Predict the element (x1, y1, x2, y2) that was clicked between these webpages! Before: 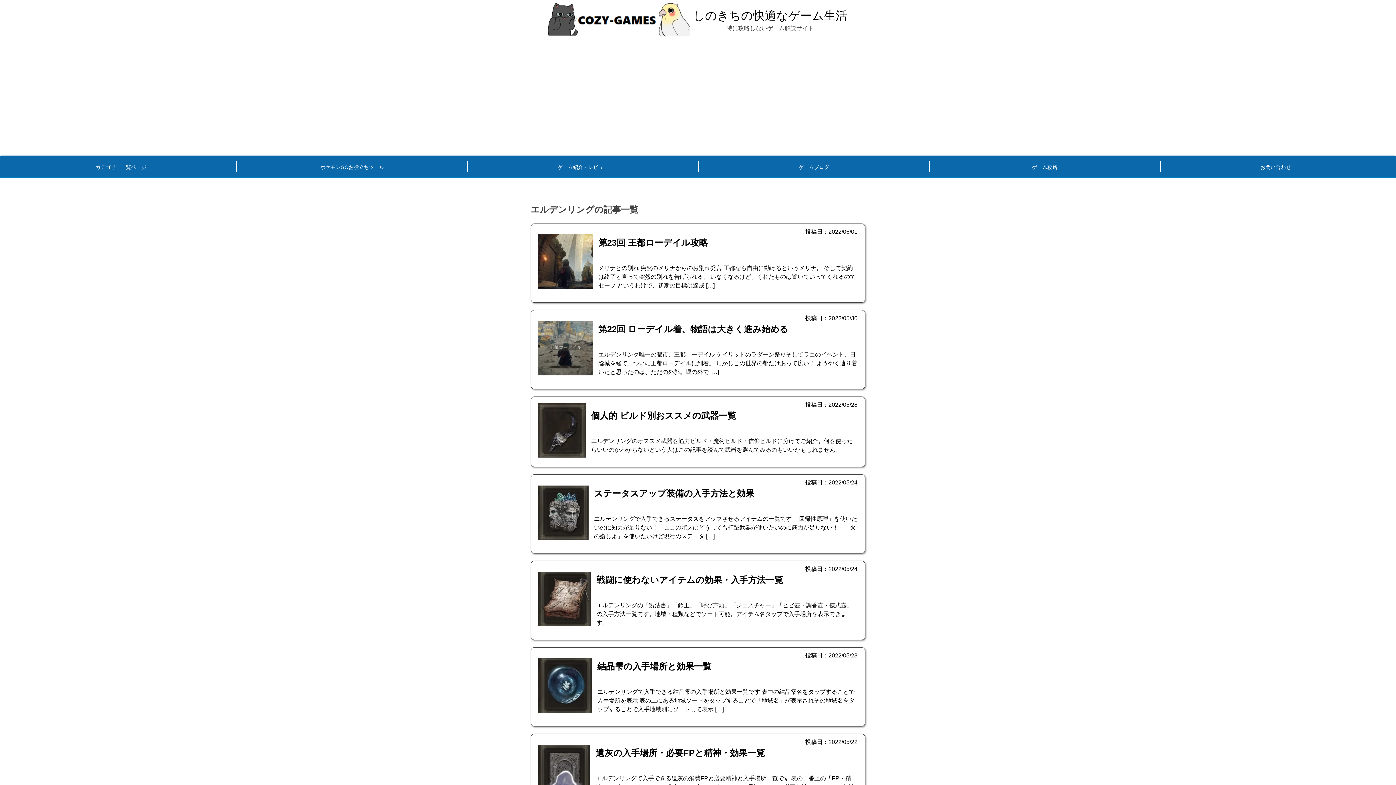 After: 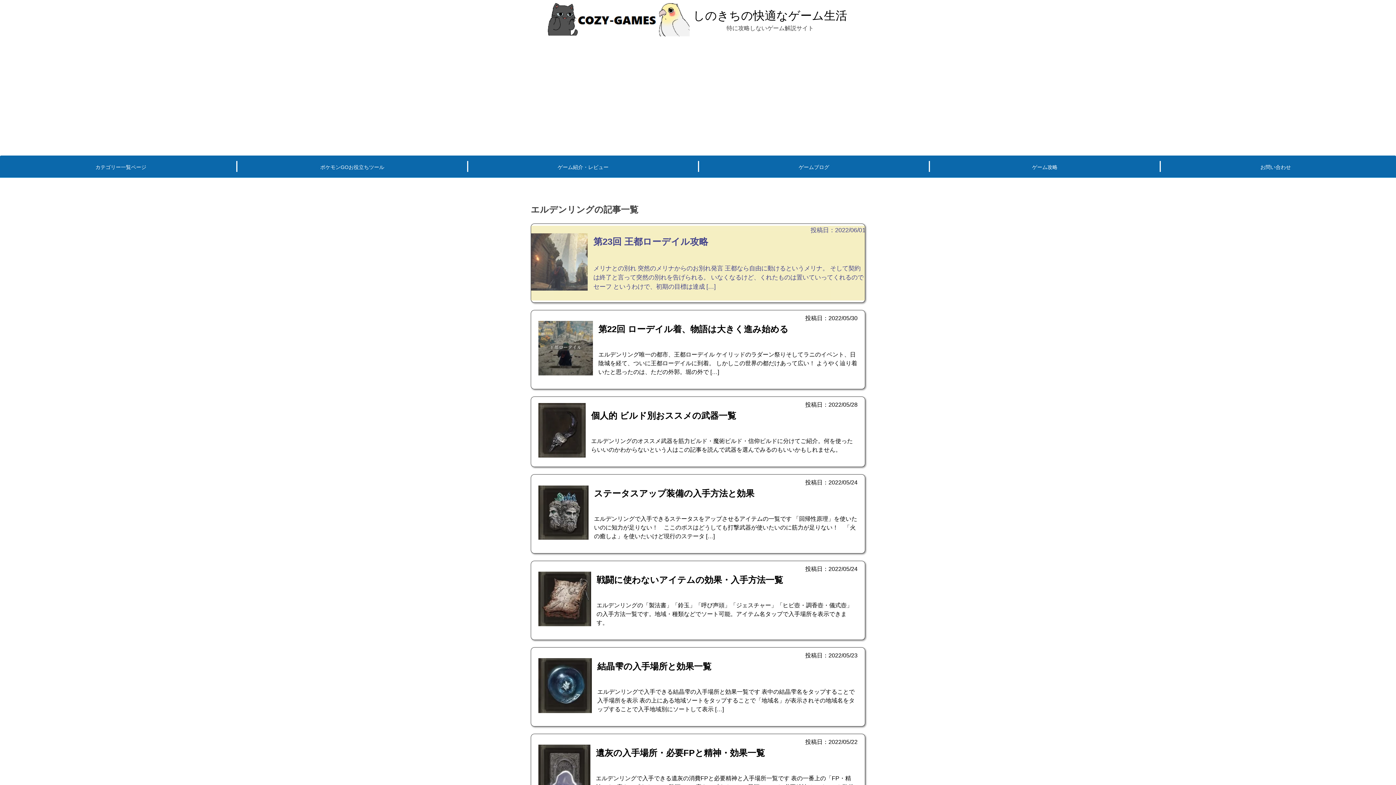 Action: label: 第23回 王都ローデイル攻略

投稿日：2022/06/01

メリナとの別れ 突然のメリナからのお別れ発言 王都なら自由に動けるというメリナ。 そして契約は終了と言って突然の別れを告げられる。 いなくなるけど、くれたものは置いていってくれるのでセーフ というわけで、初期の目標は達成 […] bbox: (538, 227, 857, 298)